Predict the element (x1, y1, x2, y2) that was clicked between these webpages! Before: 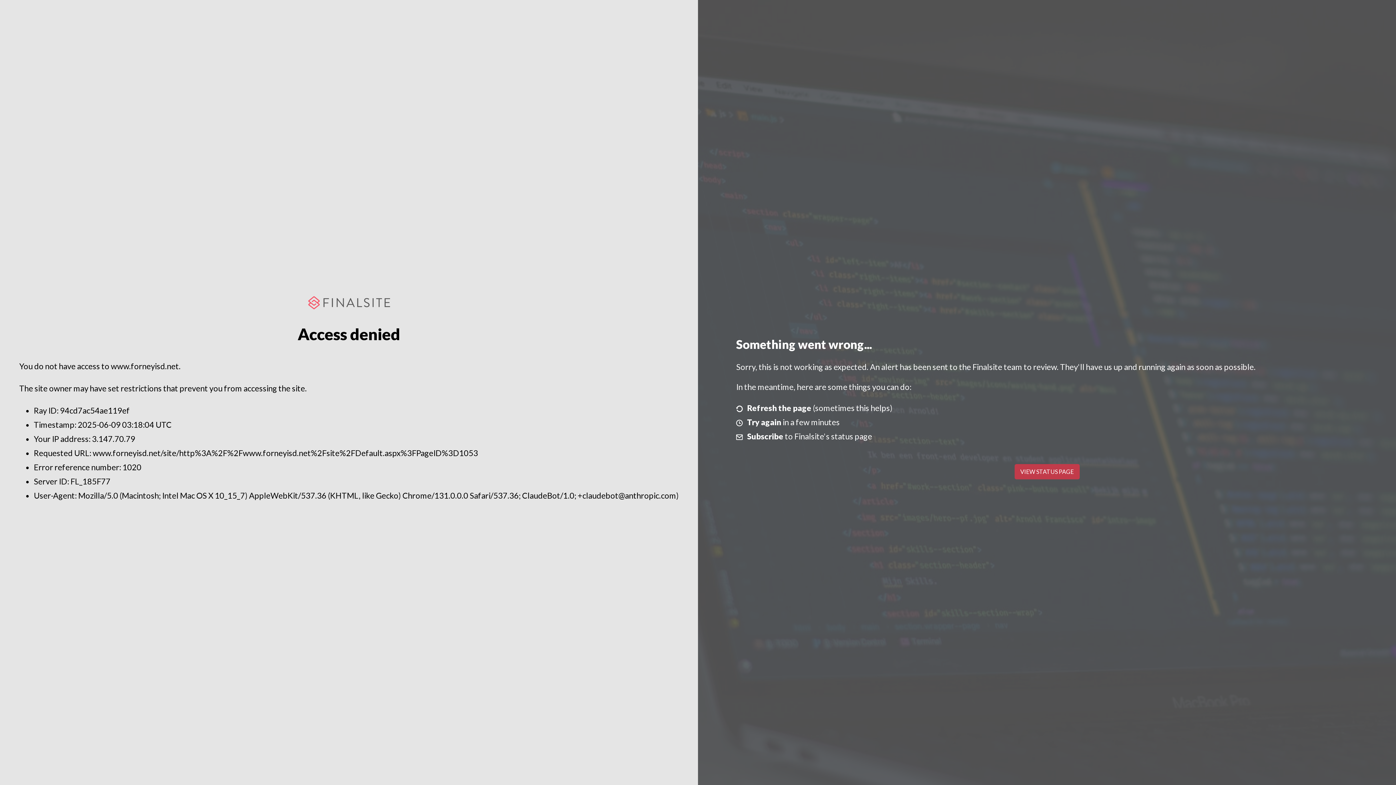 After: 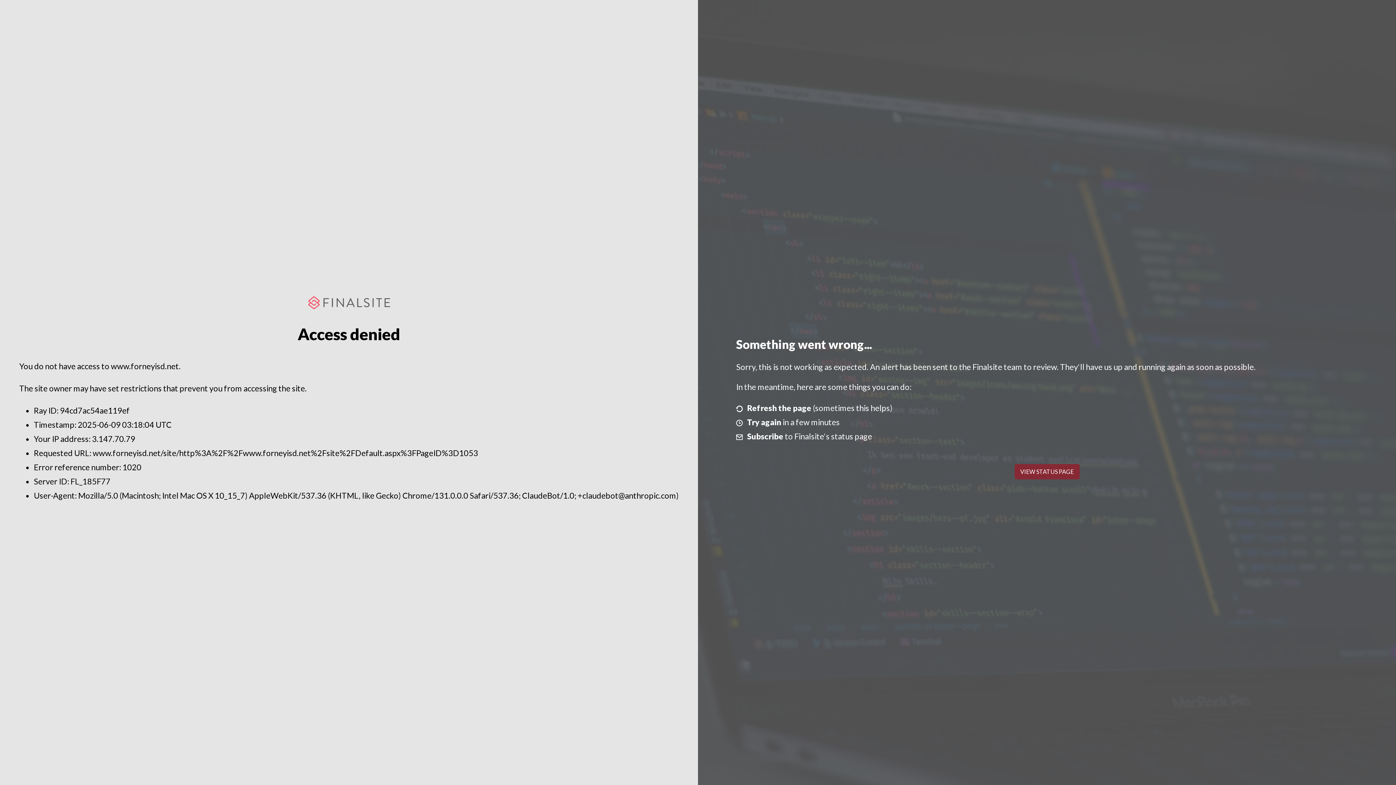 Action: label: VIEW STATUS PAGE bbox: (1014, 464, 1079, 479)